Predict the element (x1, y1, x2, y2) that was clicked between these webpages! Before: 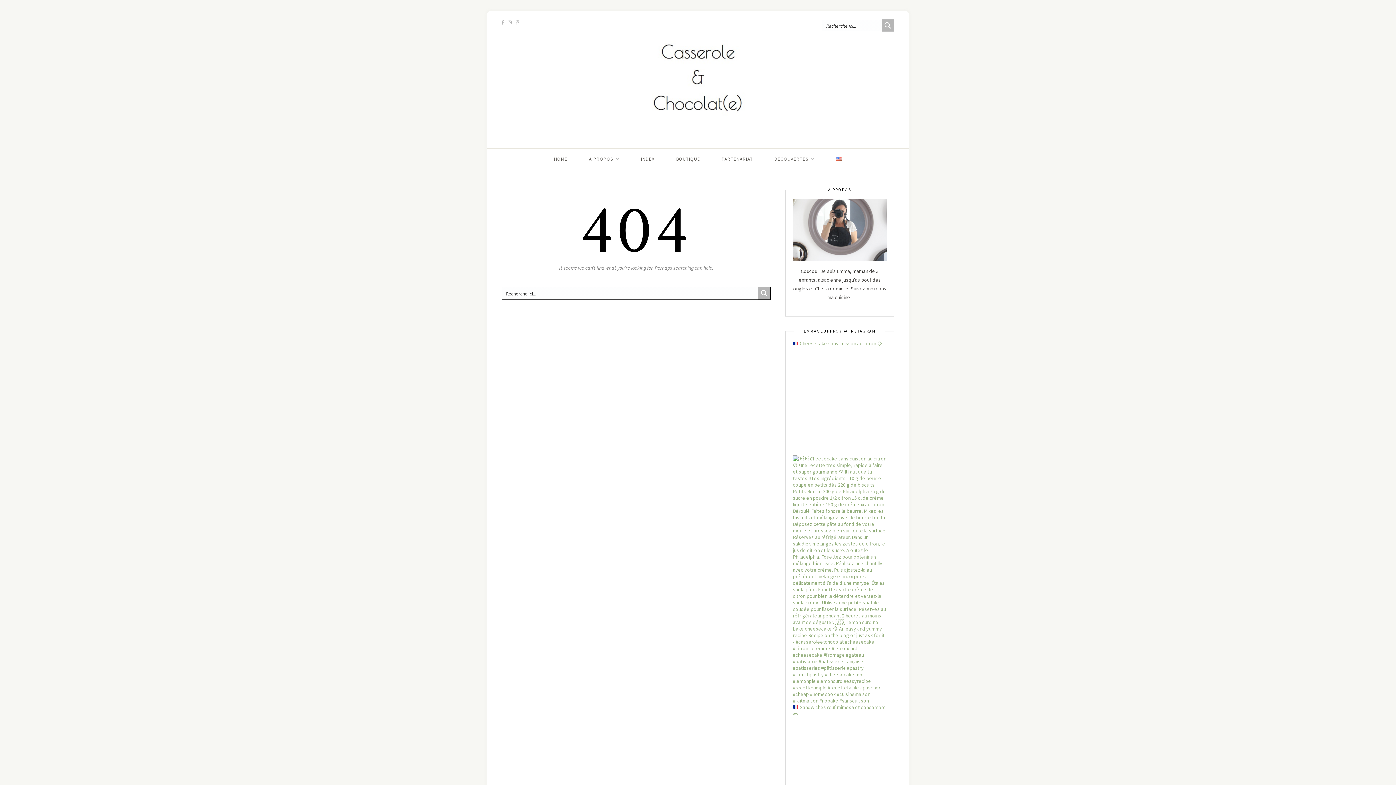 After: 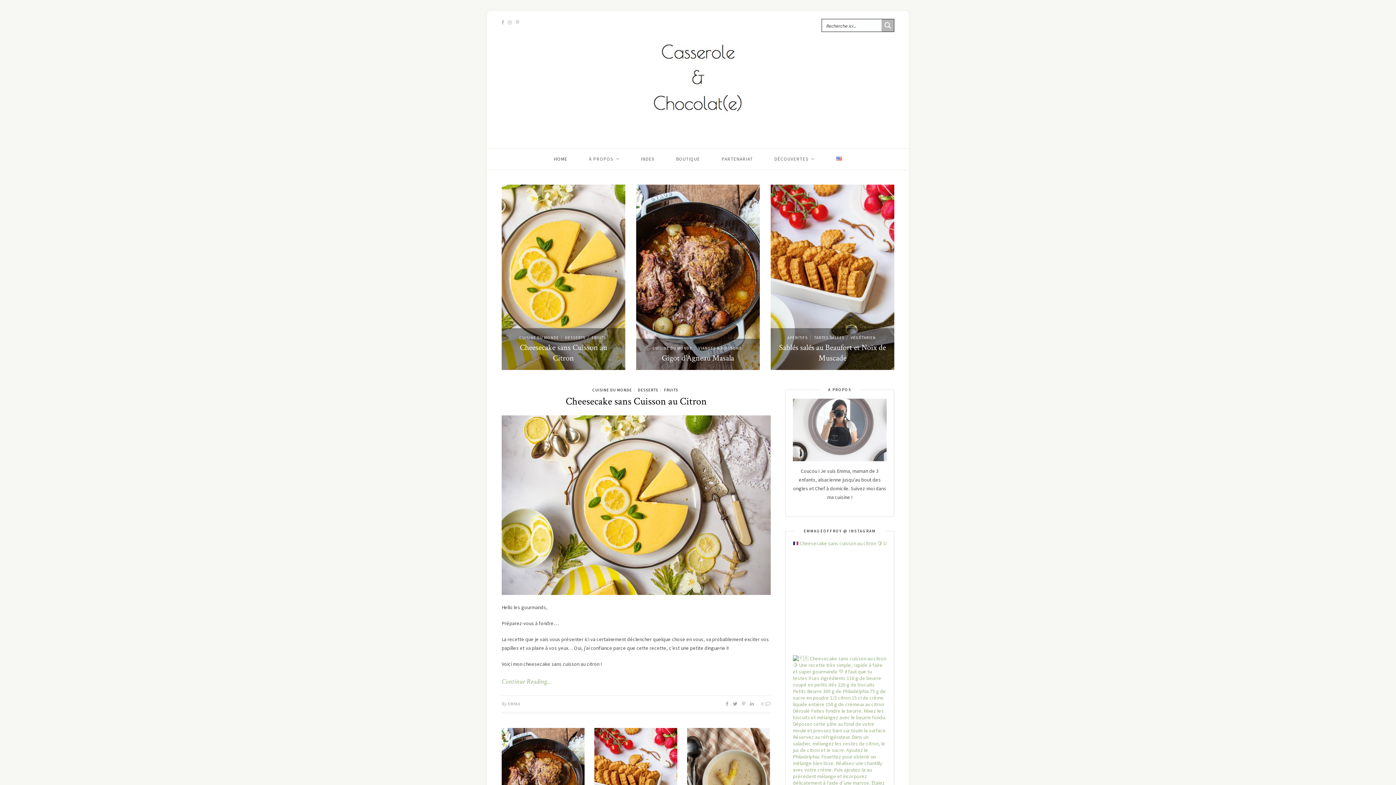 Action: bbox: (634, 120, 761, 126)